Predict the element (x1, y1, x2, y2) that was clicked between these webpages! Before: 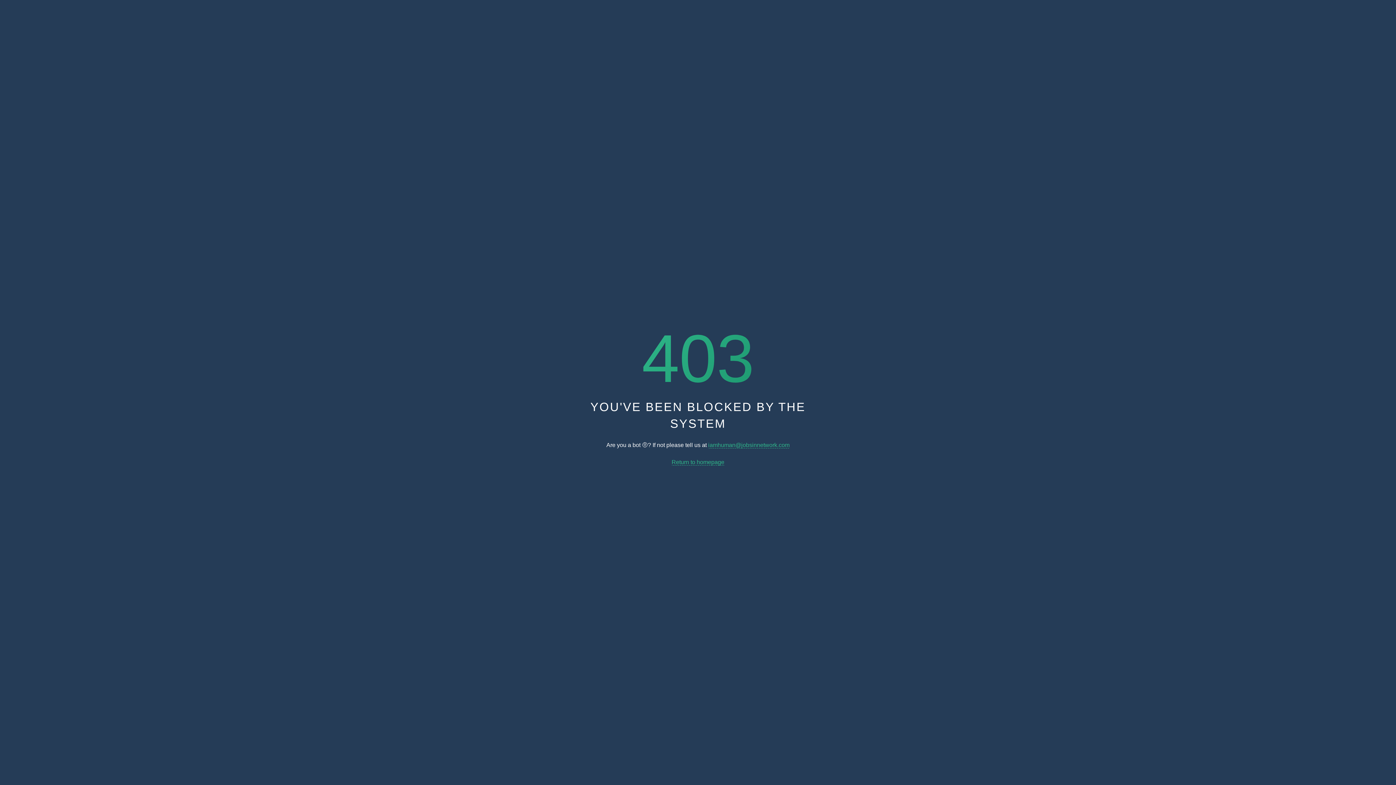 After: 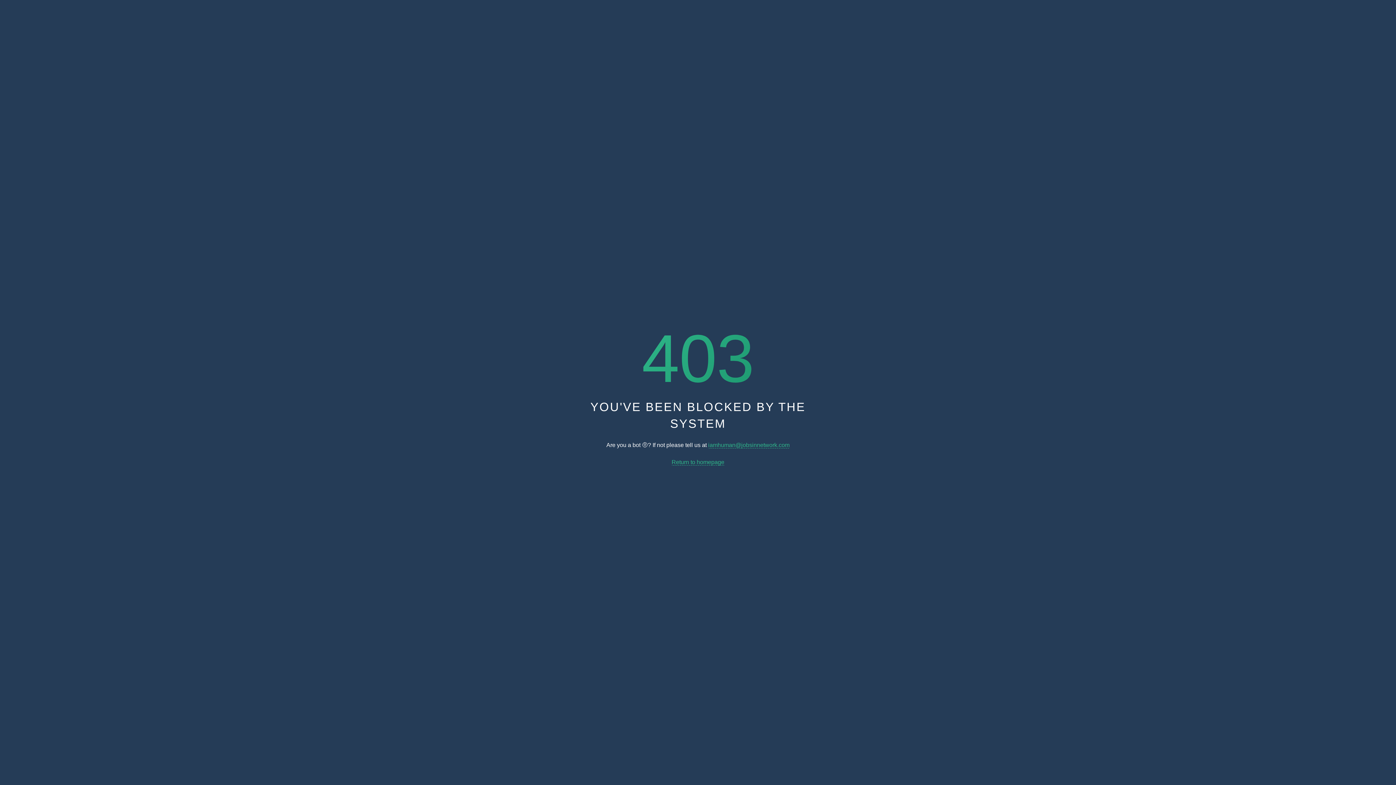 Action: label: Return to homepage bbox: (671, 459, 724, 465)